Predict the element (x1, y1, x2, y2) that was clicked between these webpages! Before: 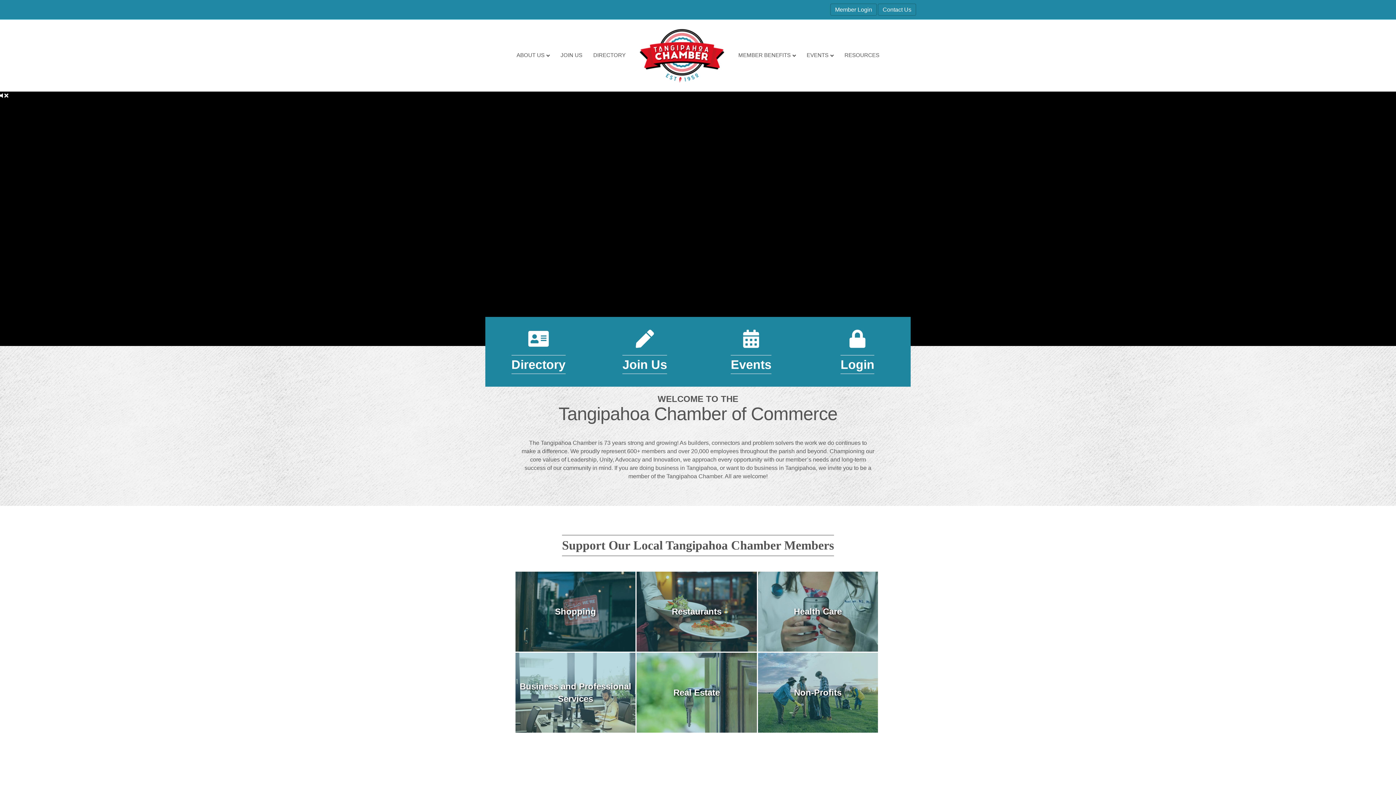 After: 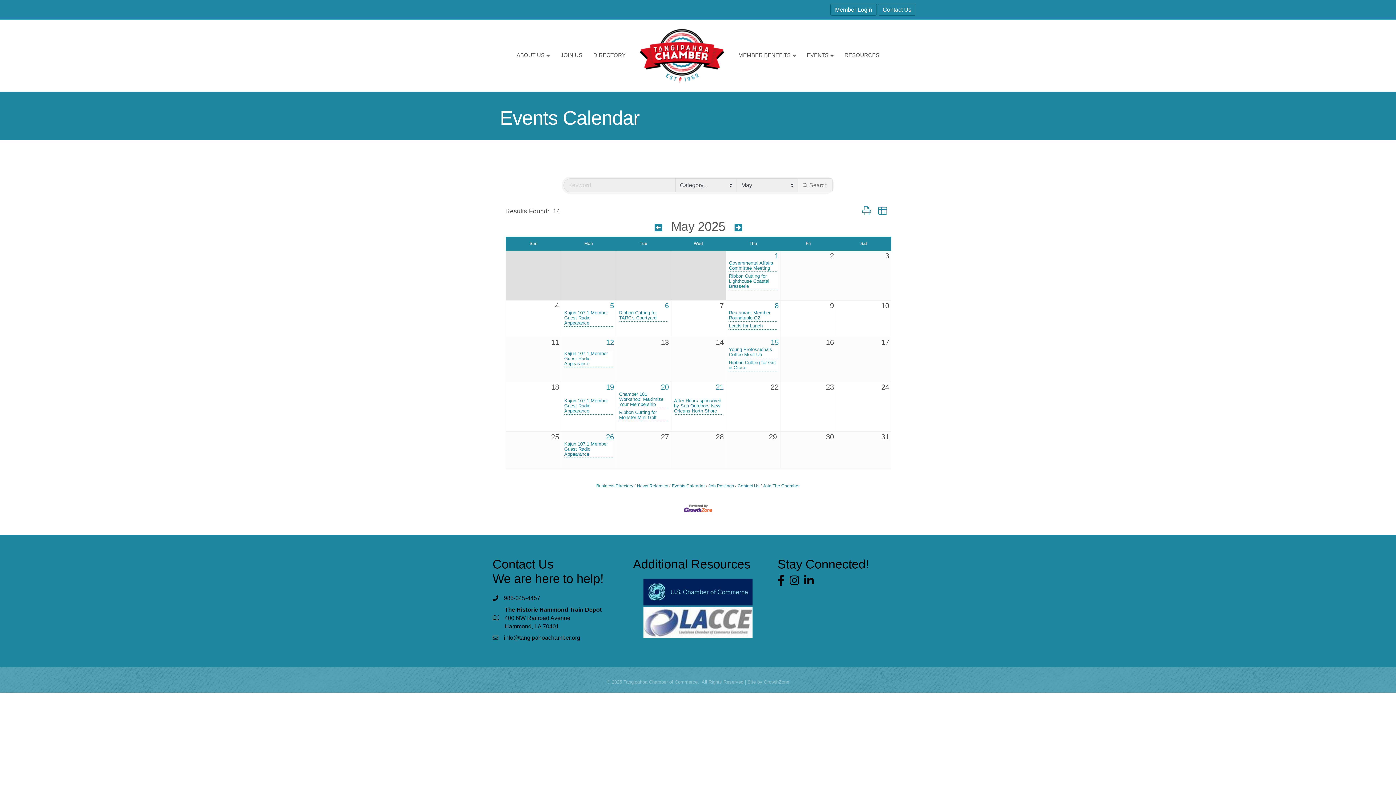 Action: label: Events Calendar bbox: (743, 340, 759, 346)